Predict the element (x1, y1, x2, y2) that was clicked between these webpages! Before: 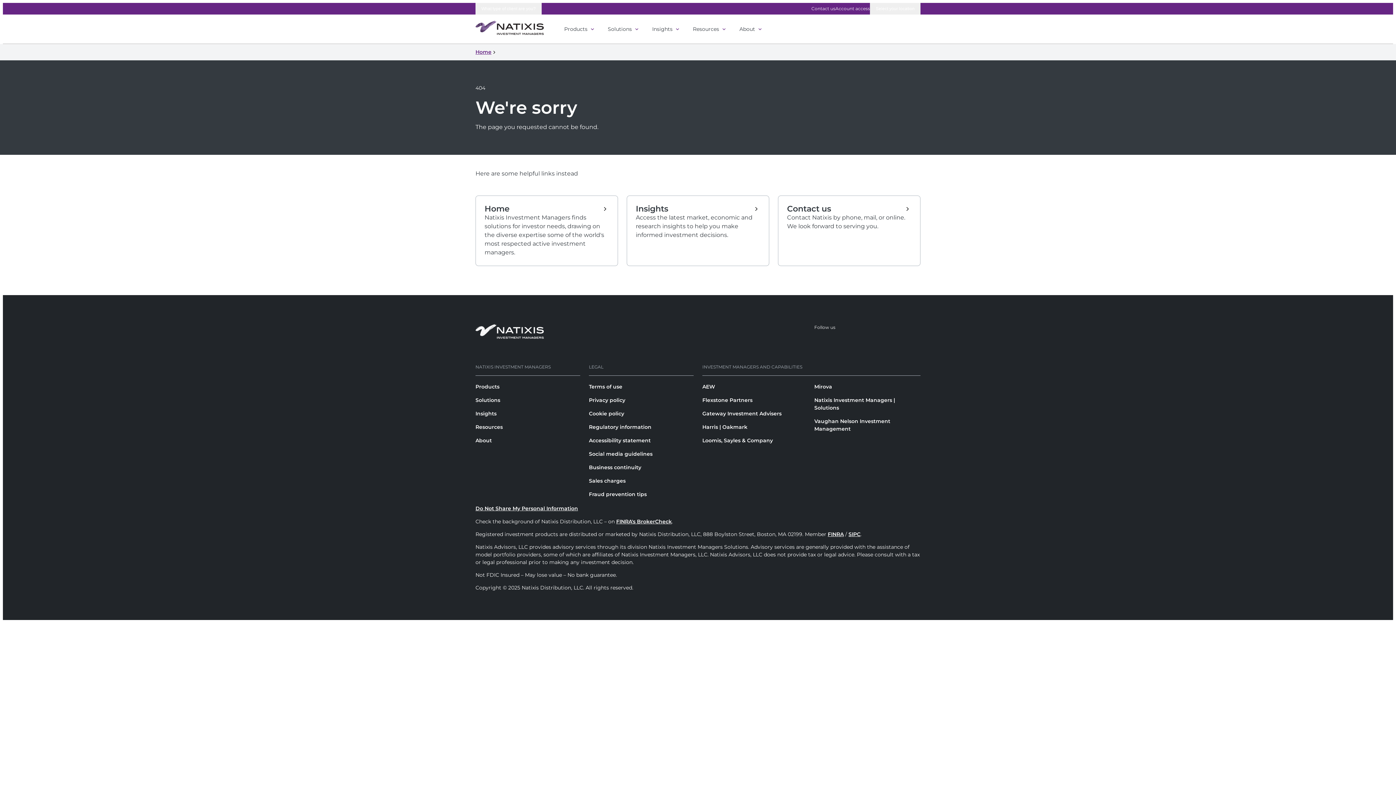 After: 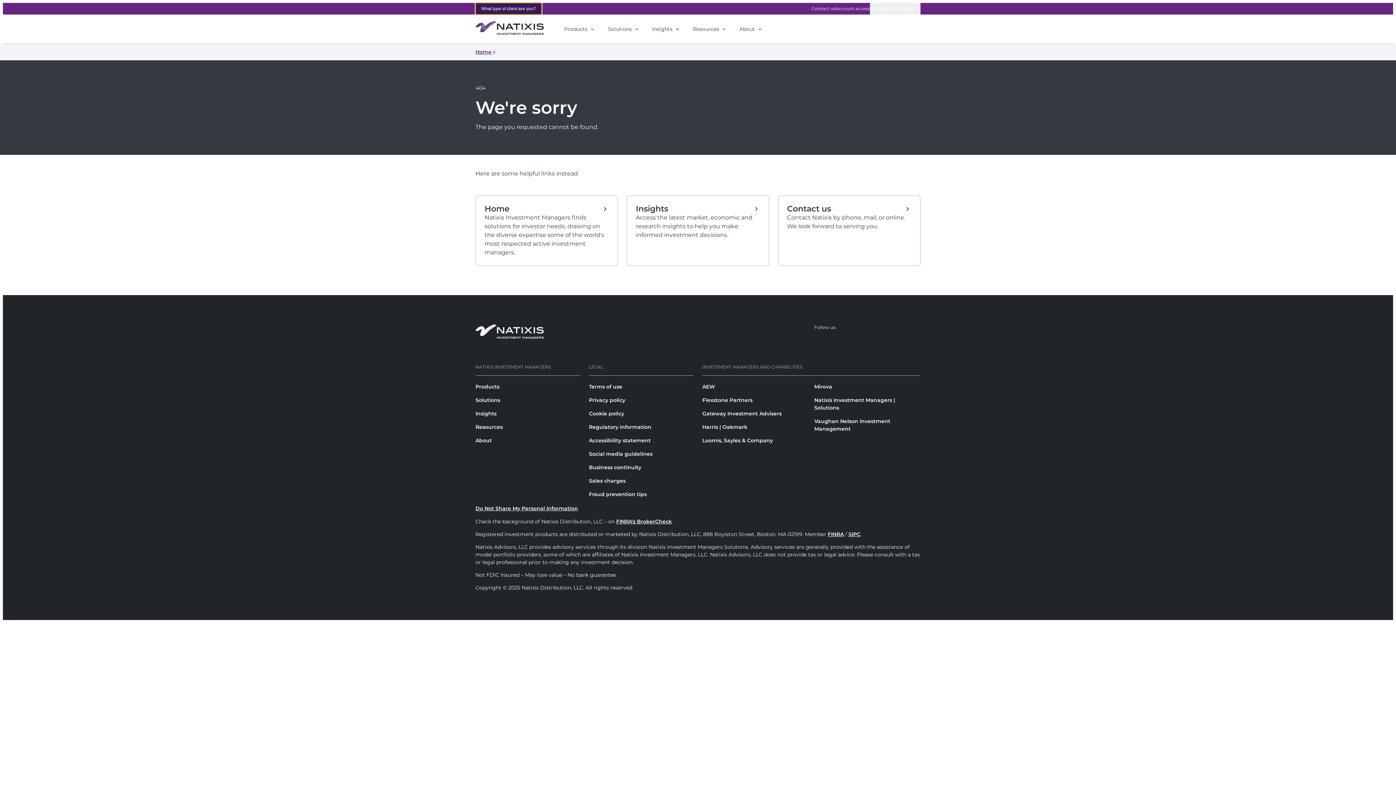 Action: bbox: (475, 2, 541, 14) label: What type of client are you?